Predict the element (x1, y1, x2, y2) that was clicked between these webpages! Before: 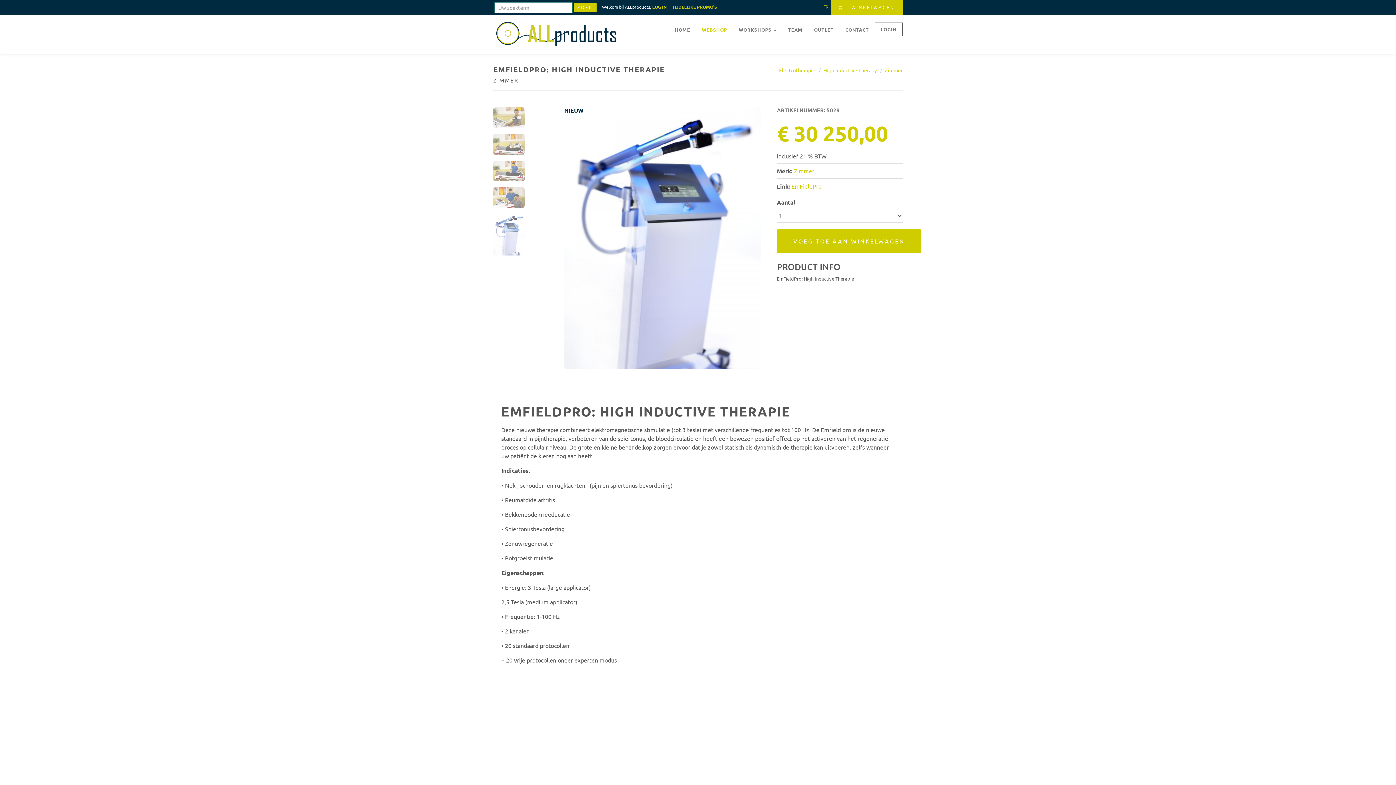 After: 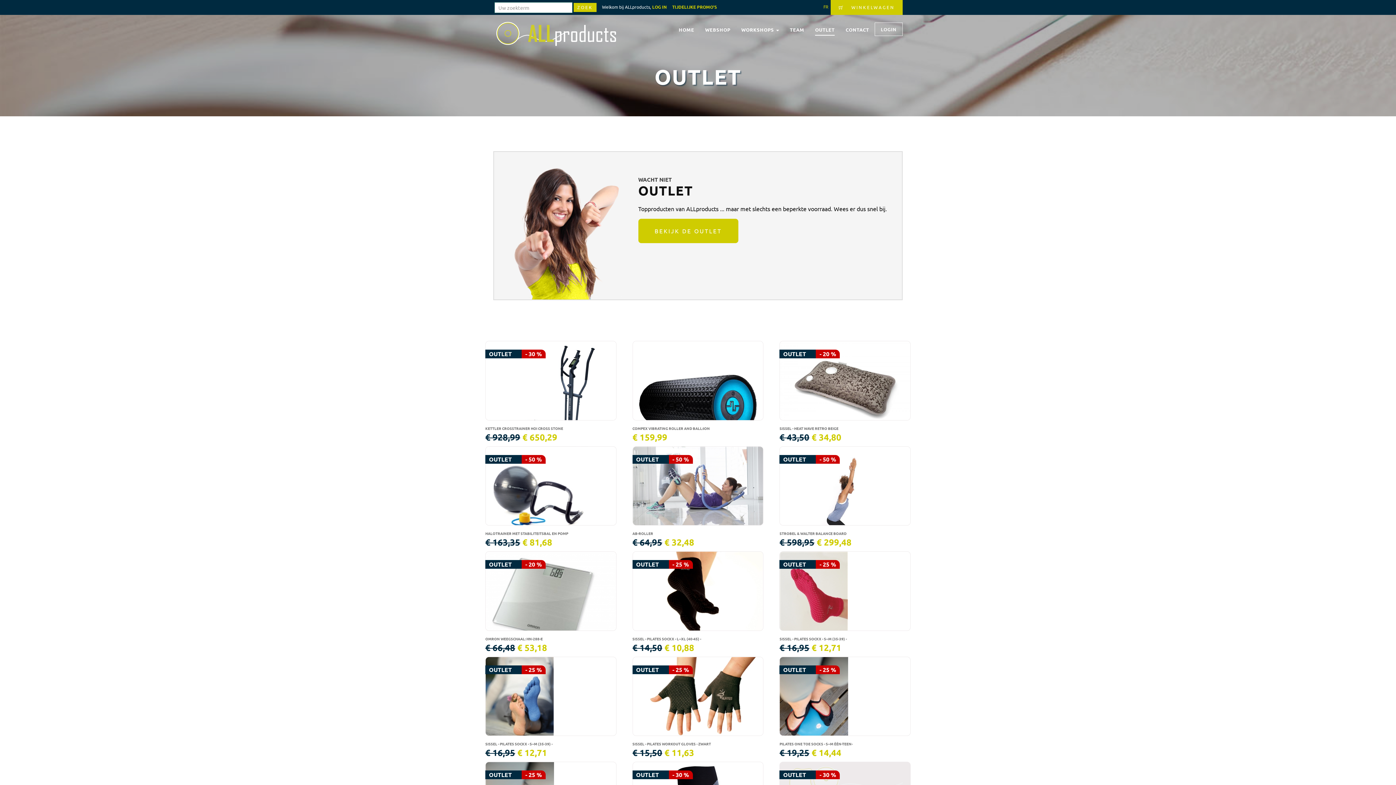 Action: label: OUTLET bbox: (808, 14, 839, 44)